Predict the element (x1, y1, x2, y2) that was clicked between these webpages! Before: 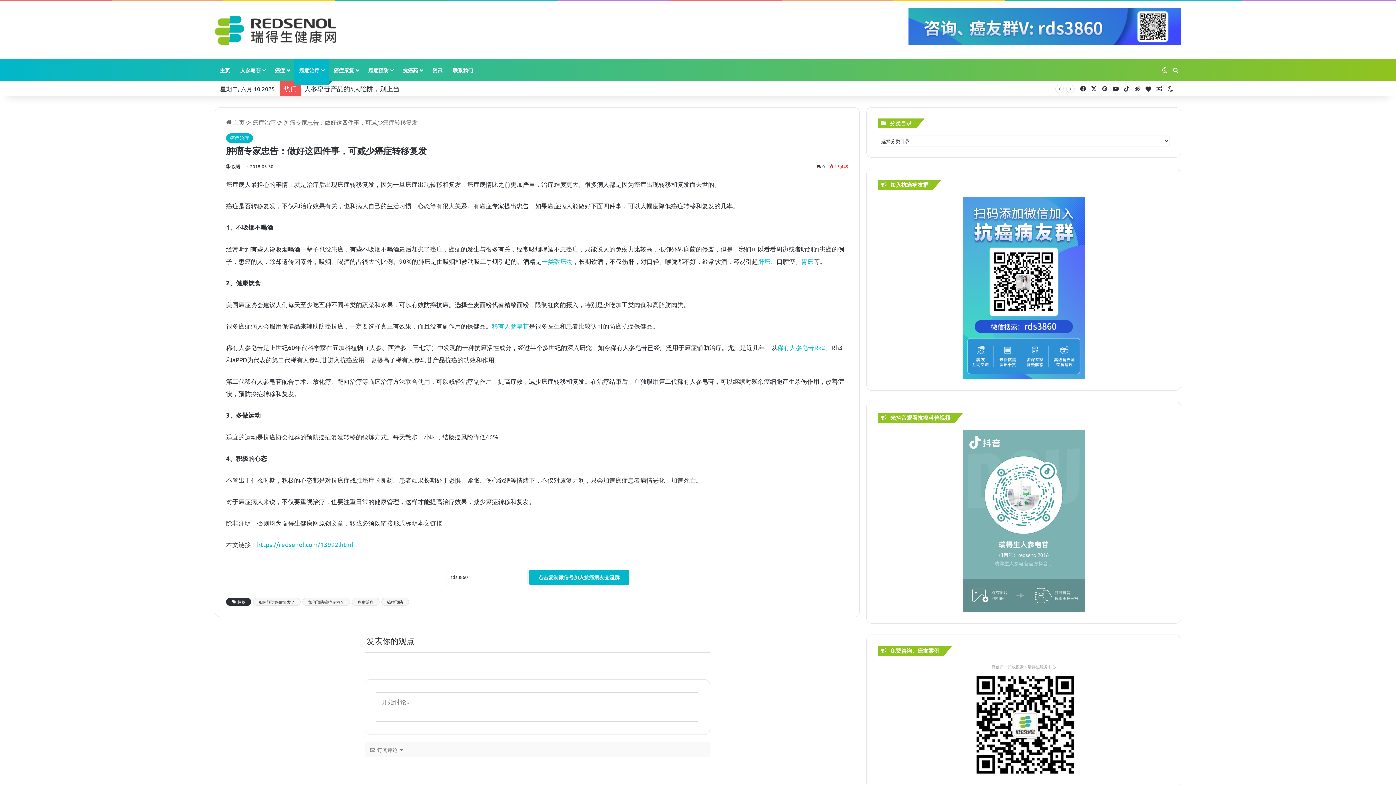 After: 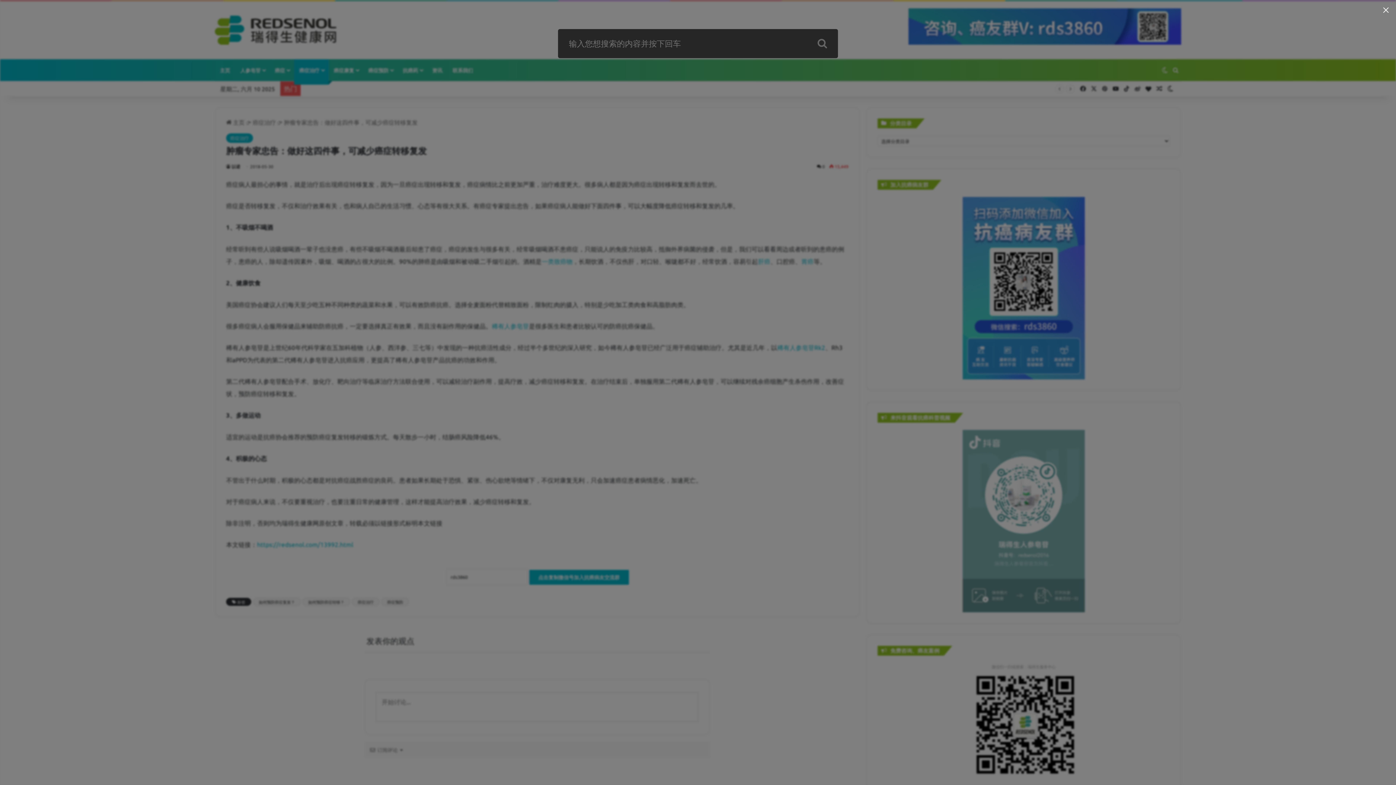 Action: label: 搜索 bbox: (1170, 59, 1181, 81)